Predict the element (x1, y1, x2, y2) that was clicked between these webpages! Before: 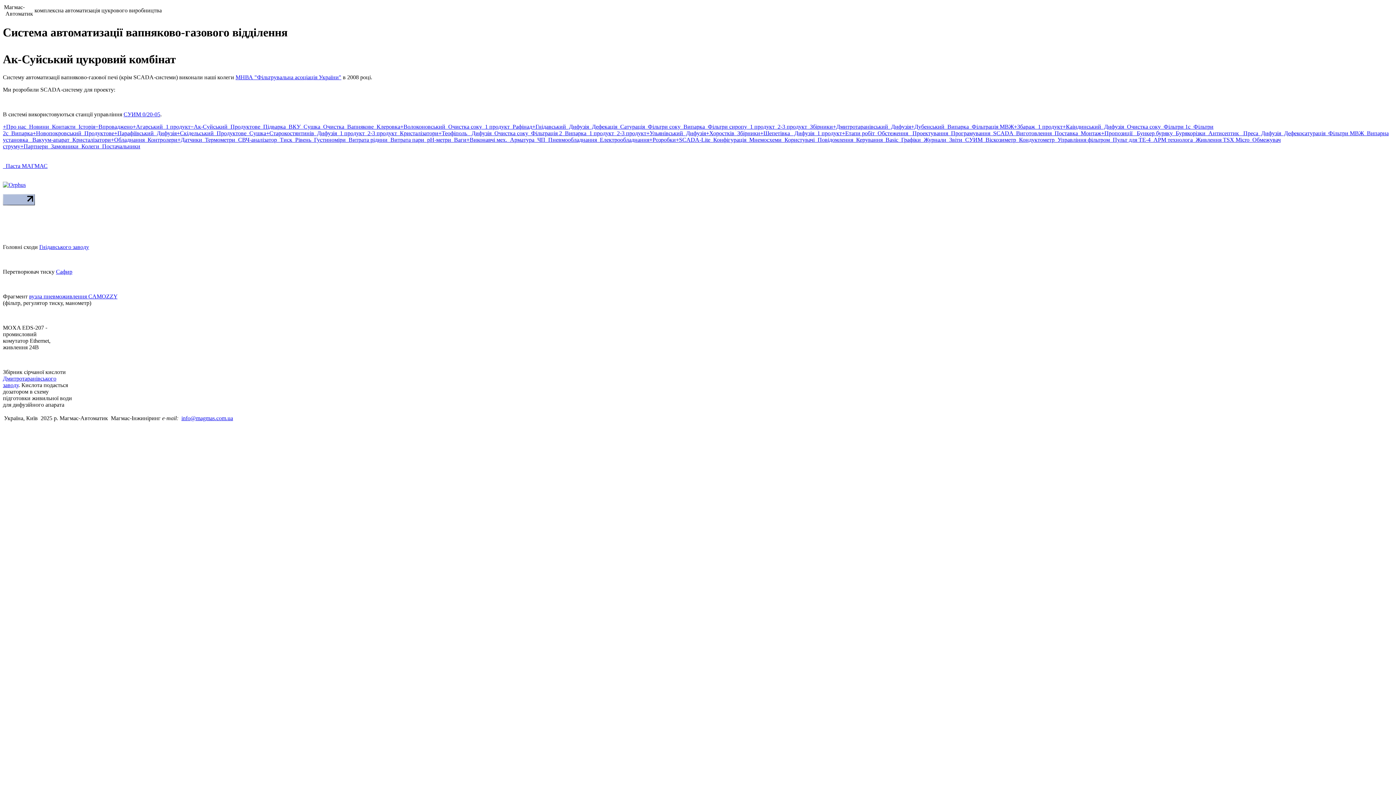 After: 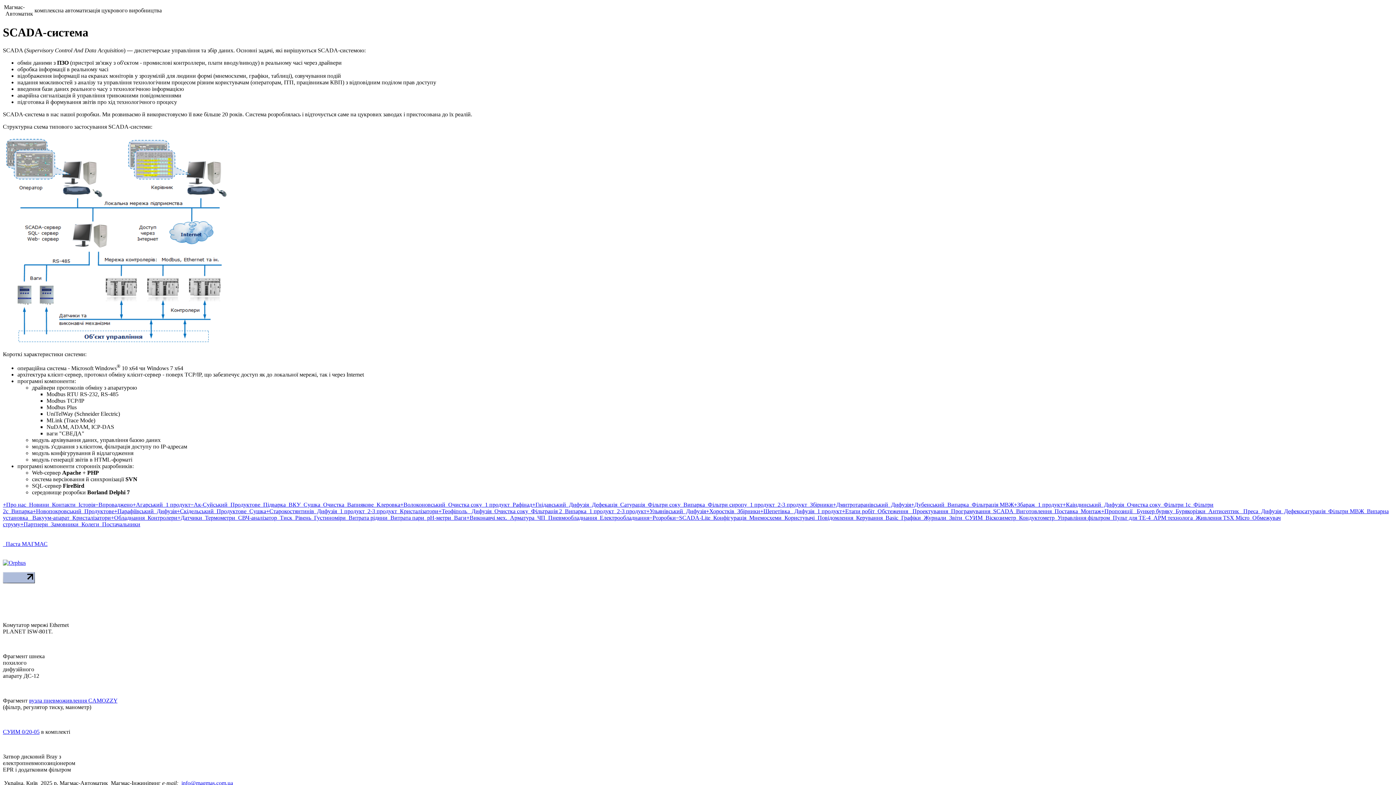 Action: label: +SCADA-Lite bbox: (676, 136, 710, 142)